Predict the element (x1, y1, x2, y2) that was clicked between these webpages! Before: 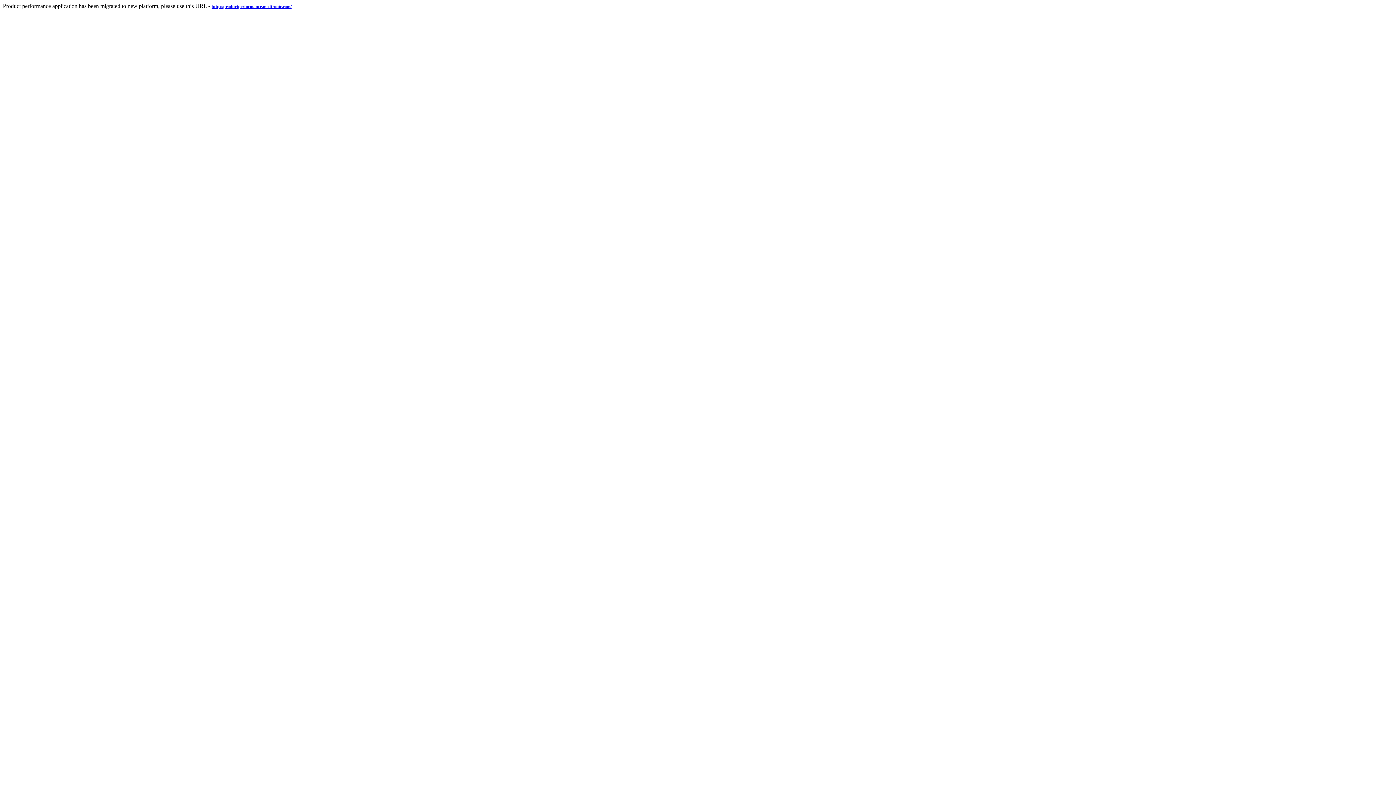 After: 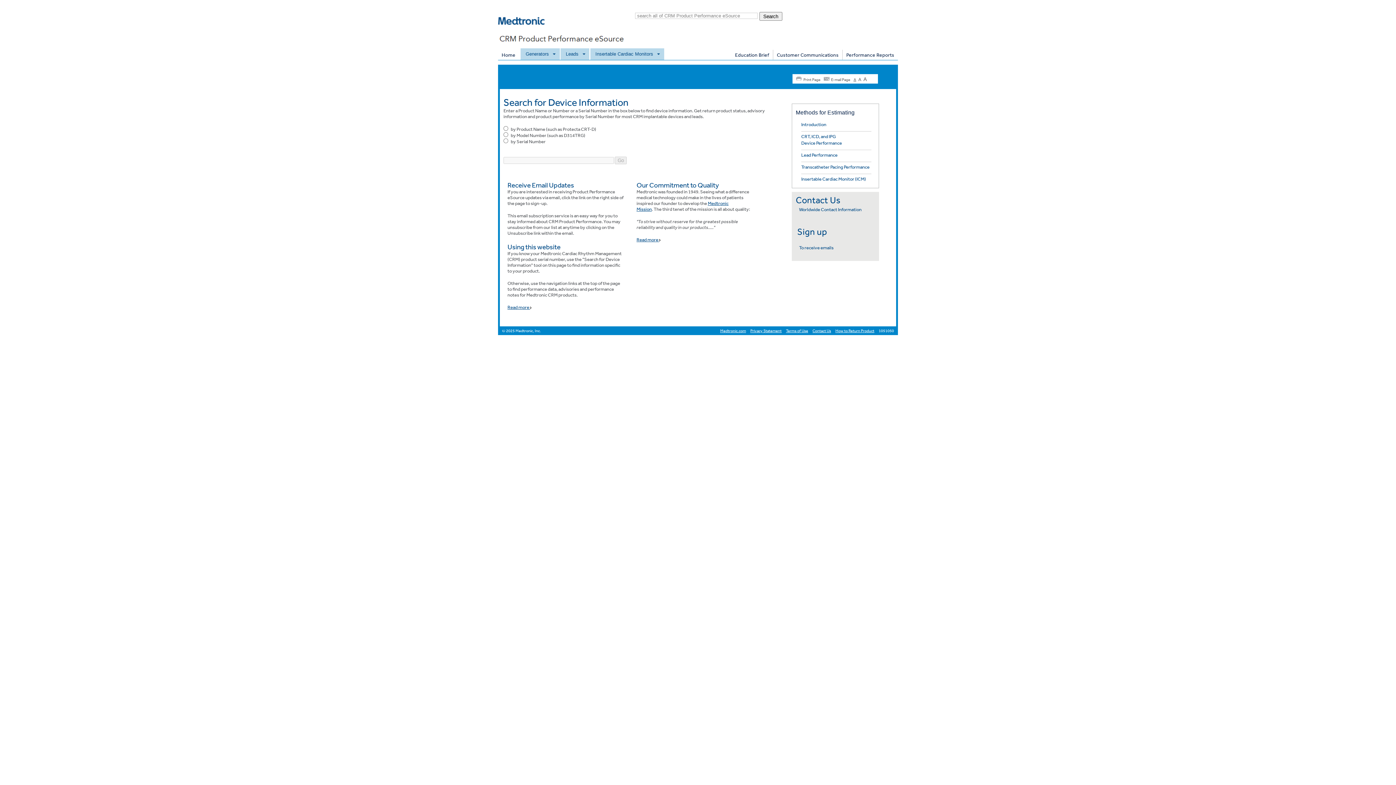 Action: bbox: (211, 2, 291, 9) label: http://productperformance.medtronic.com/